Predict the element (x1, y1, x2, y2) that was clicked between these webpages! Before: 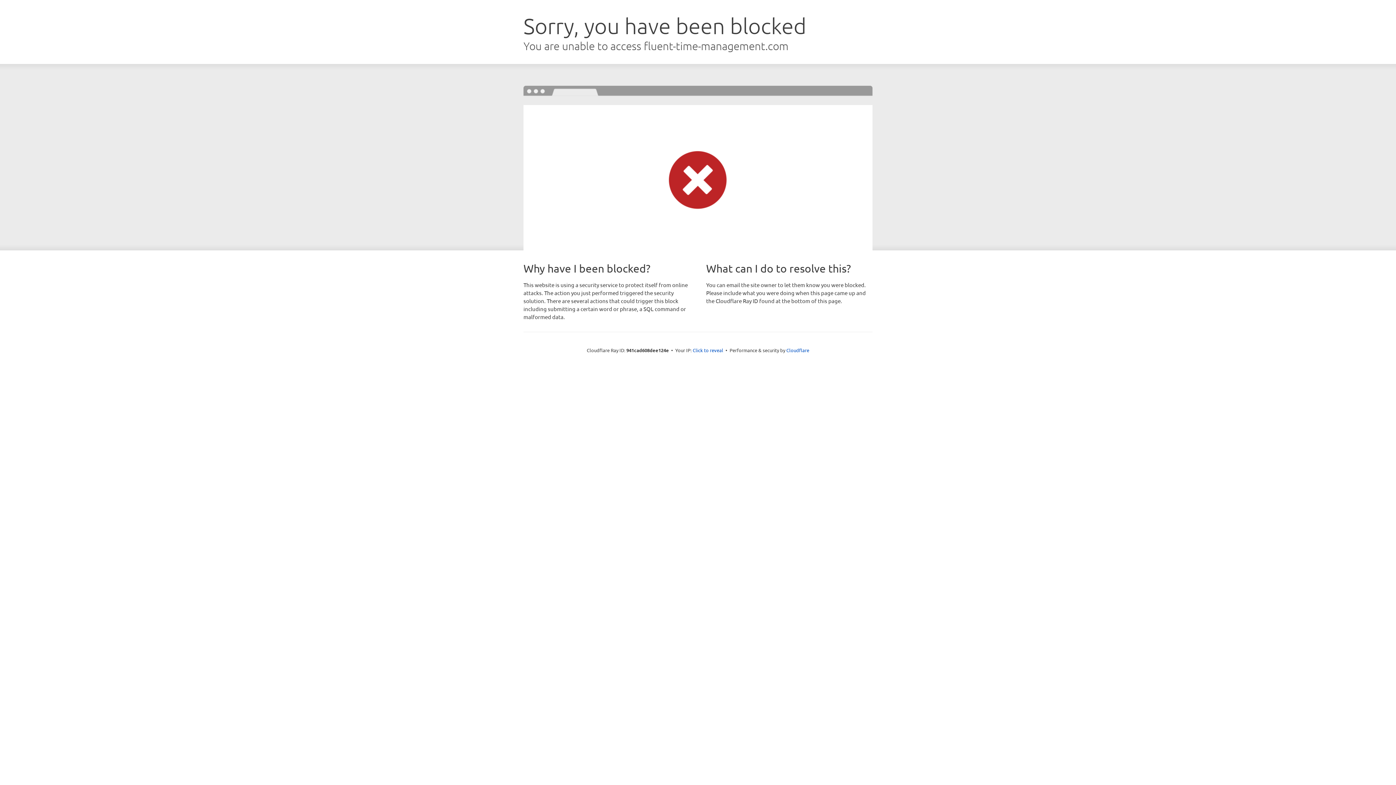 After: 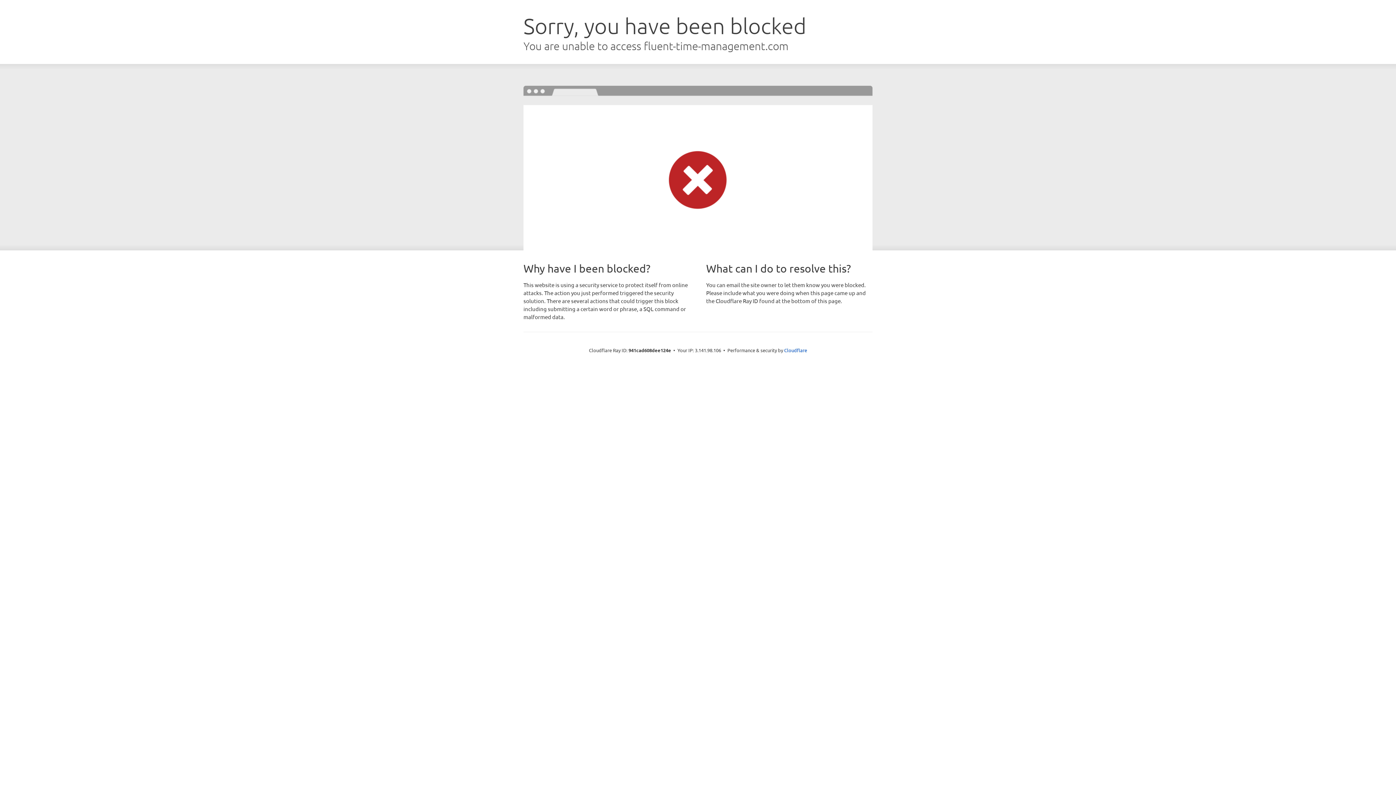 Action: label: Click to reveal bbox: (692, 346, 723, 353)